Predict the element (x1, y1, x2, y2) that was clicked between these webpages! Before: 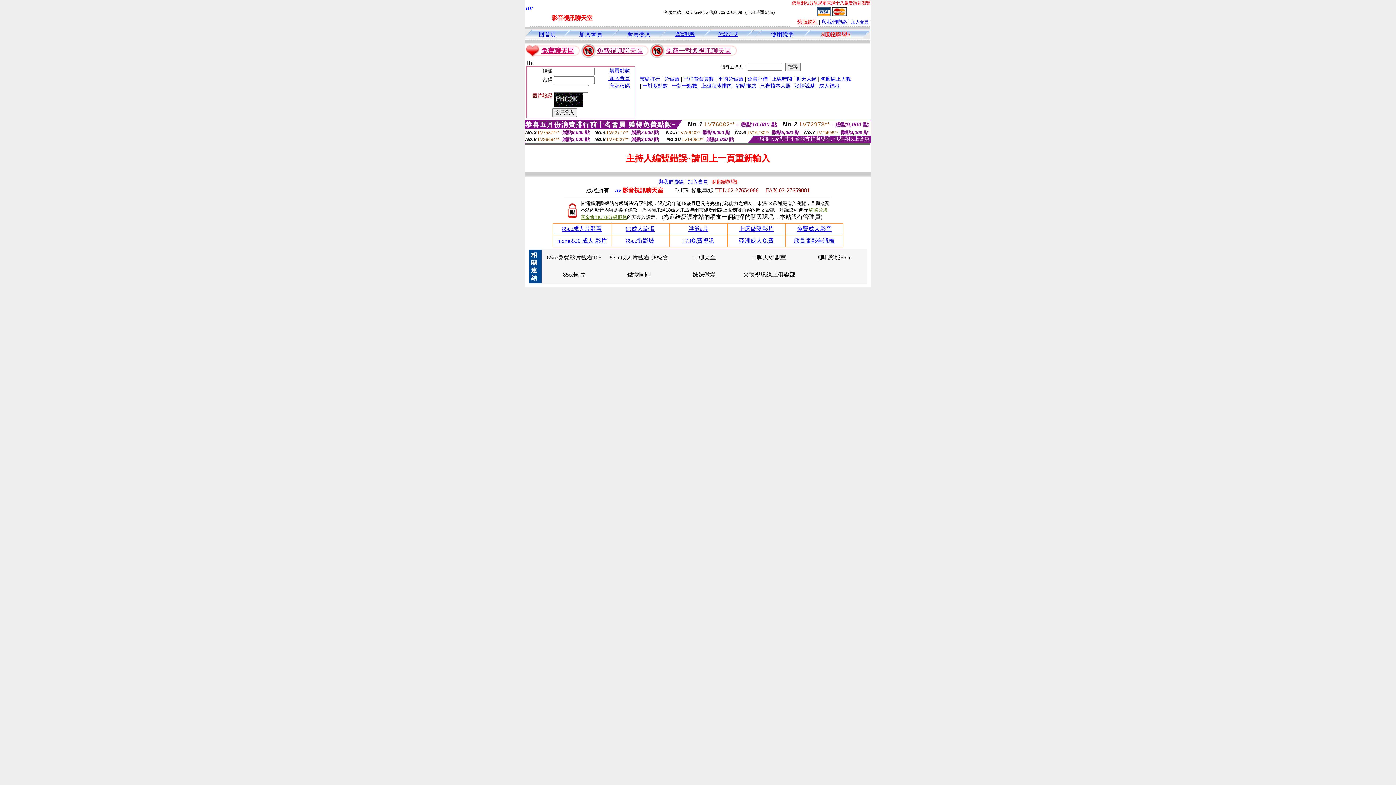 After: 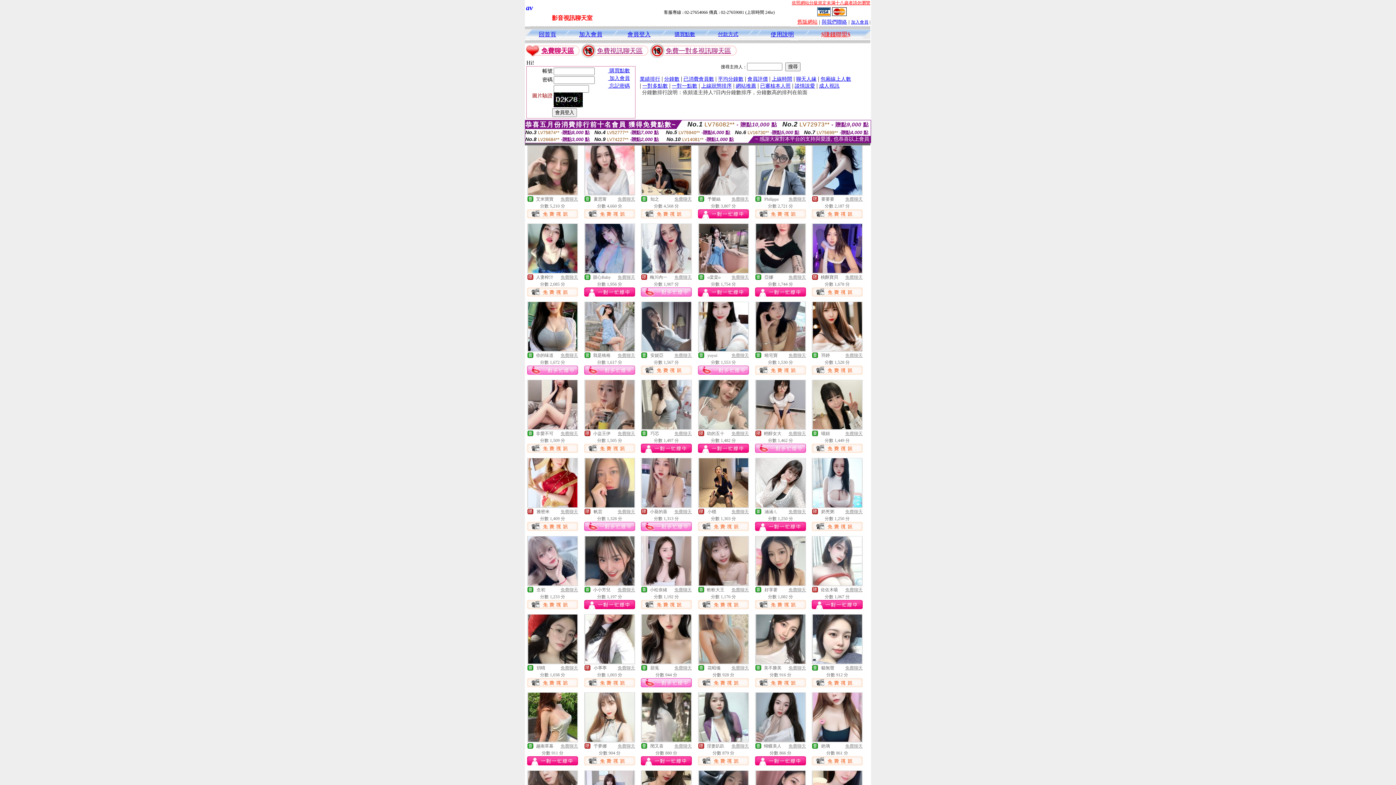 Action: bbox: (664, 75, 679, 81) label: 分鐘數